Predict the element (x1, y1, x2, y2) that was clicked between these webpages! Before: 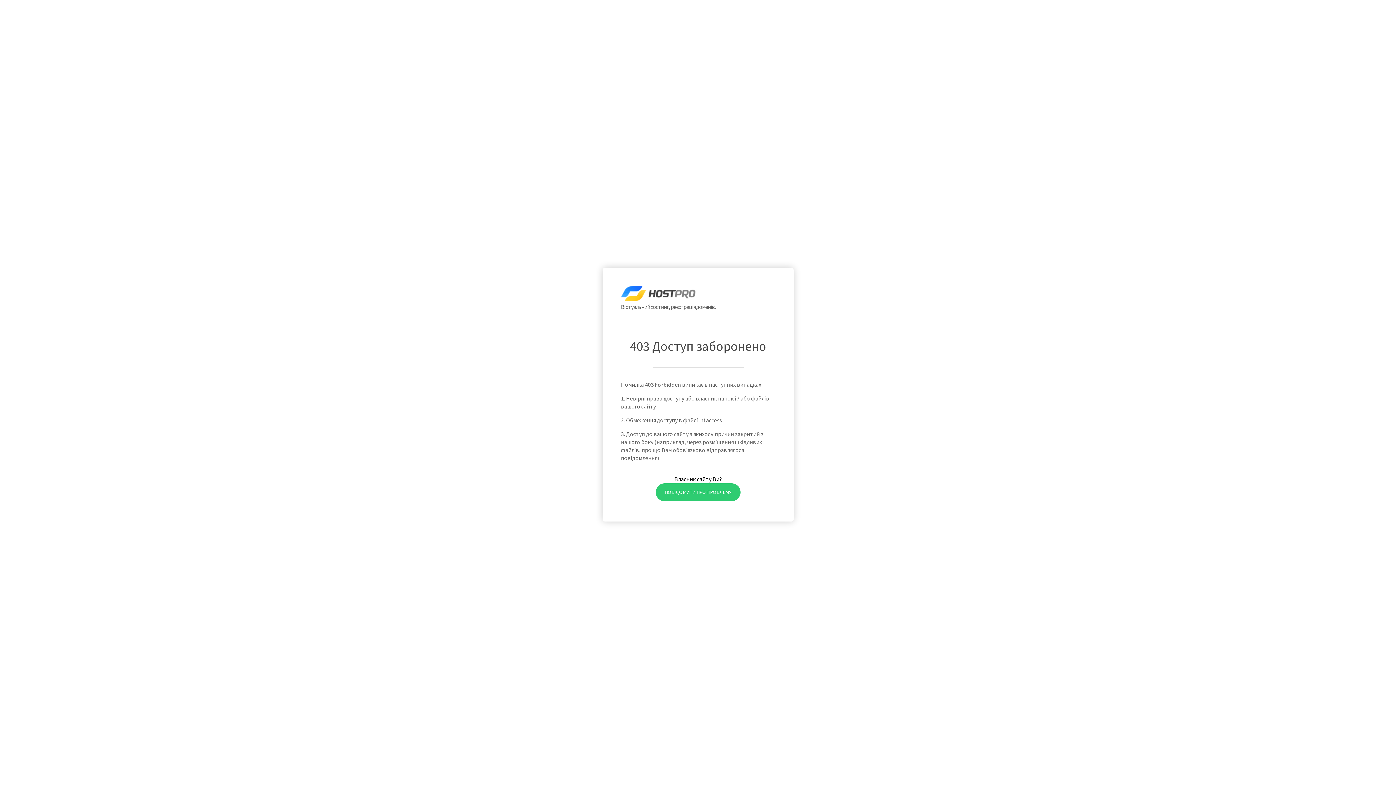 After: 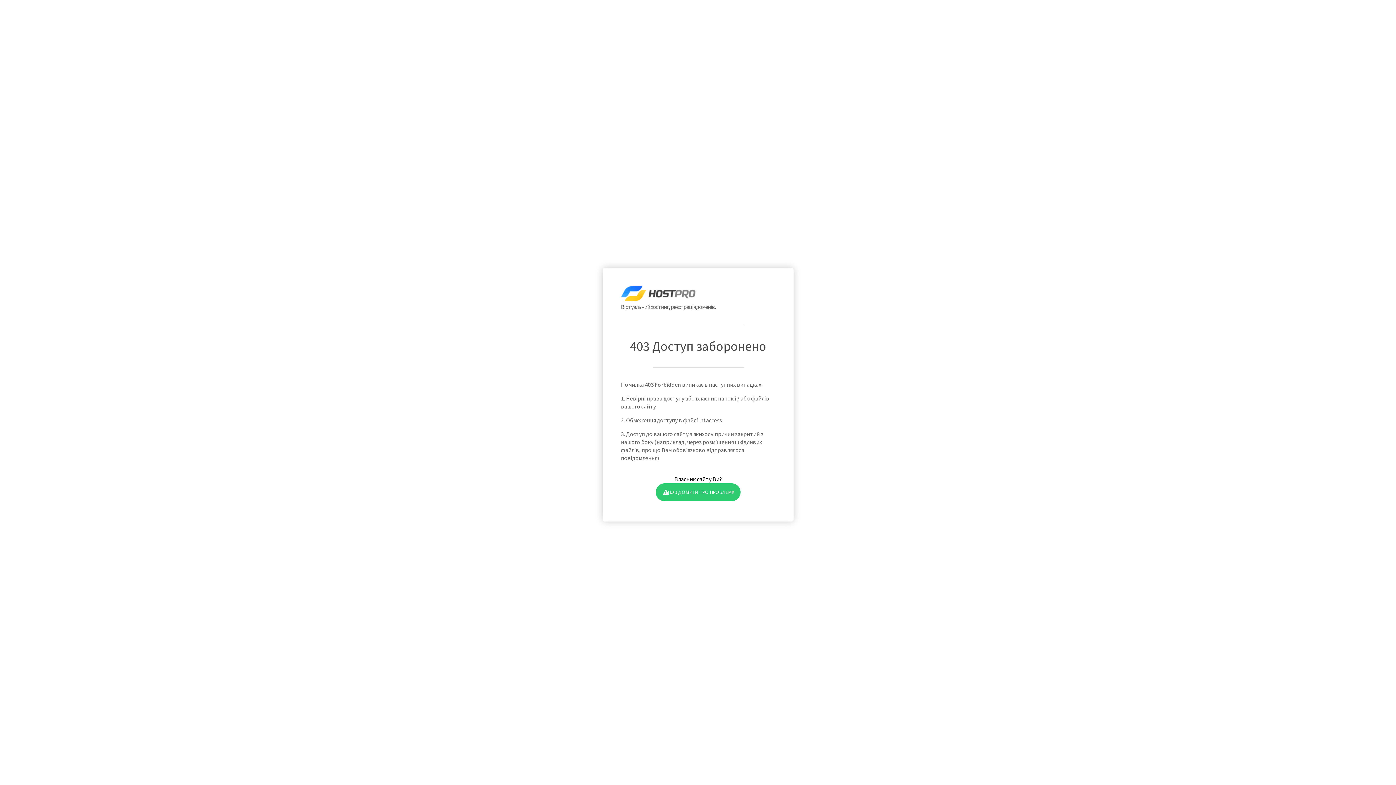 Action: bbox: (655, 483, 740, 501) label: ПОВІДОМИТИ ПРО ПРОБЛЕМУ